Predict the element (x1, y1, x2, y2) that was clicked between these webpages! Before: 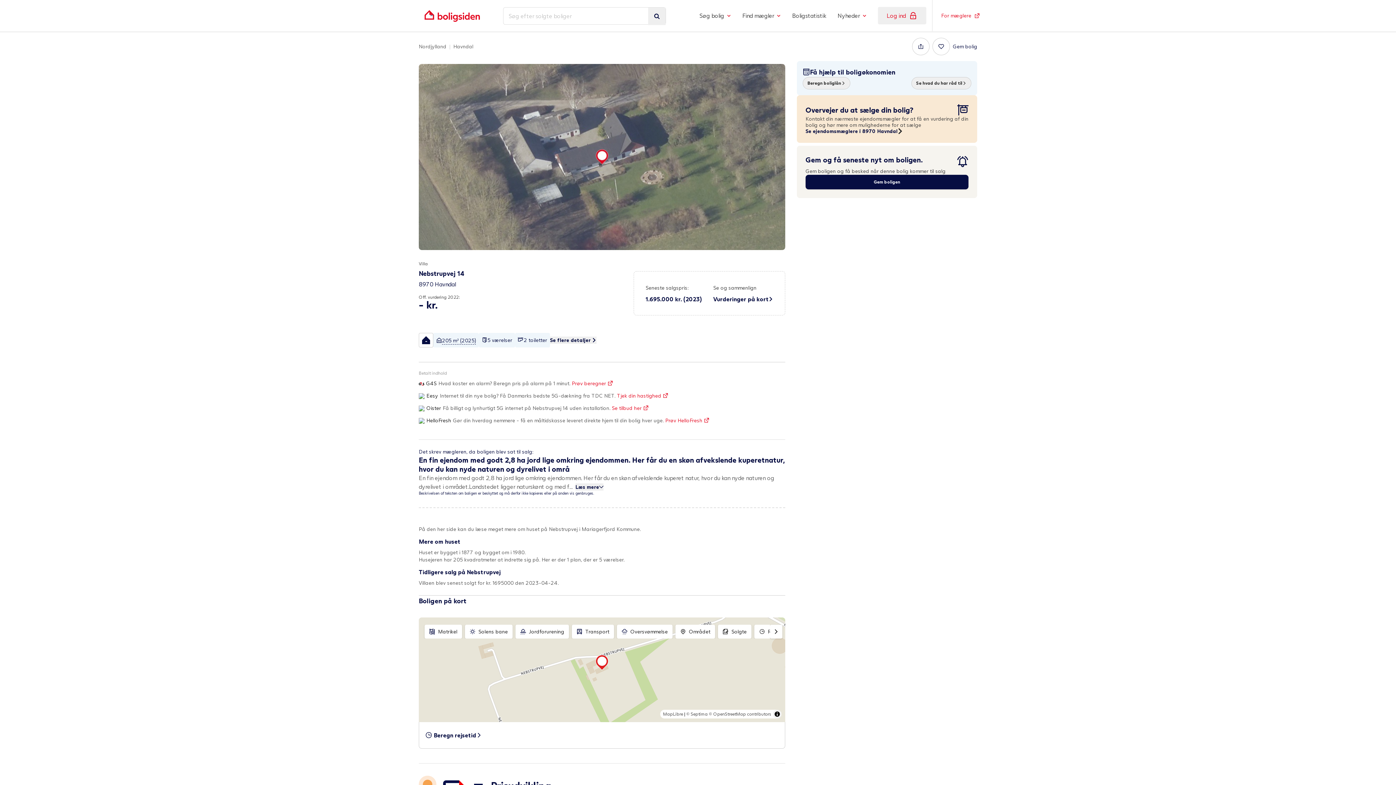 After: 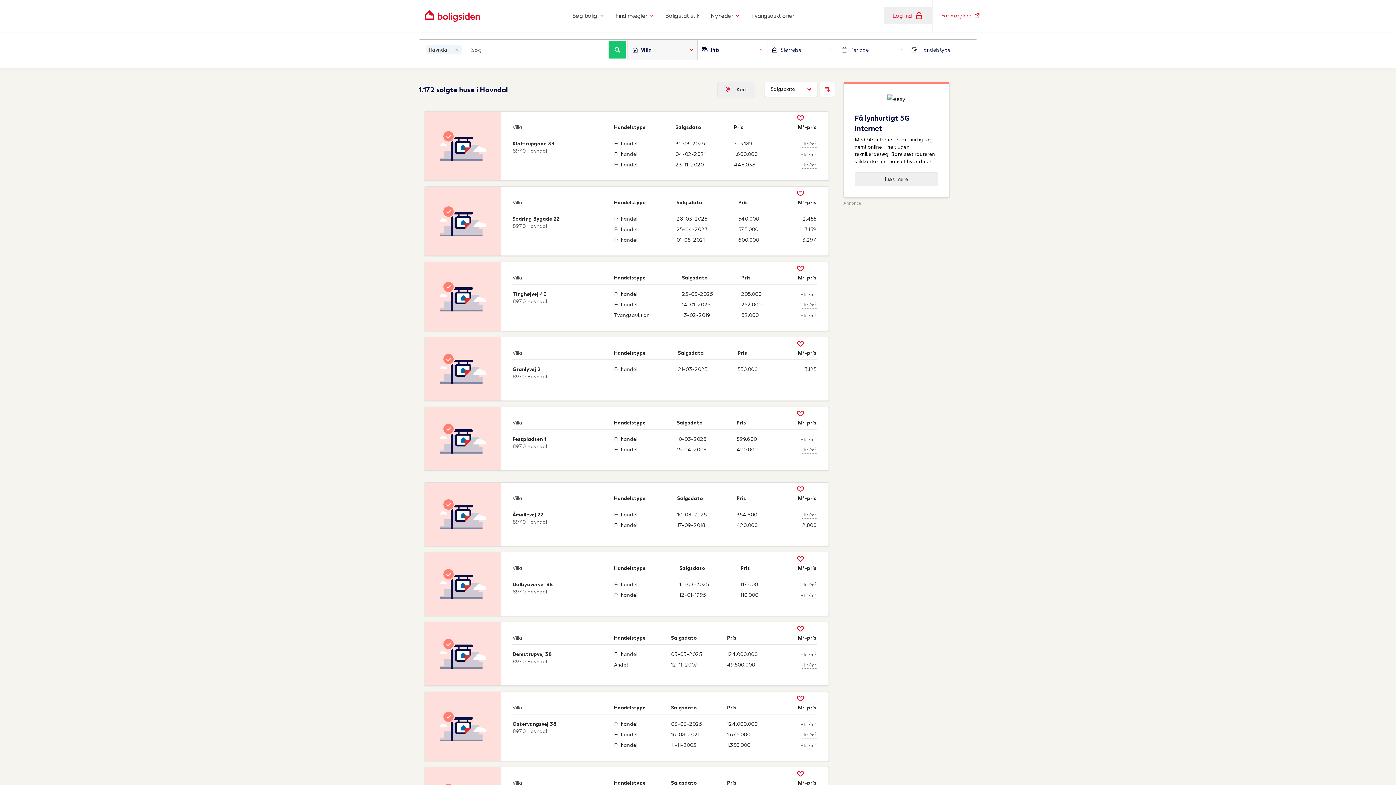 Action: label: Havndal bbox: (453, 42, 473, 50)